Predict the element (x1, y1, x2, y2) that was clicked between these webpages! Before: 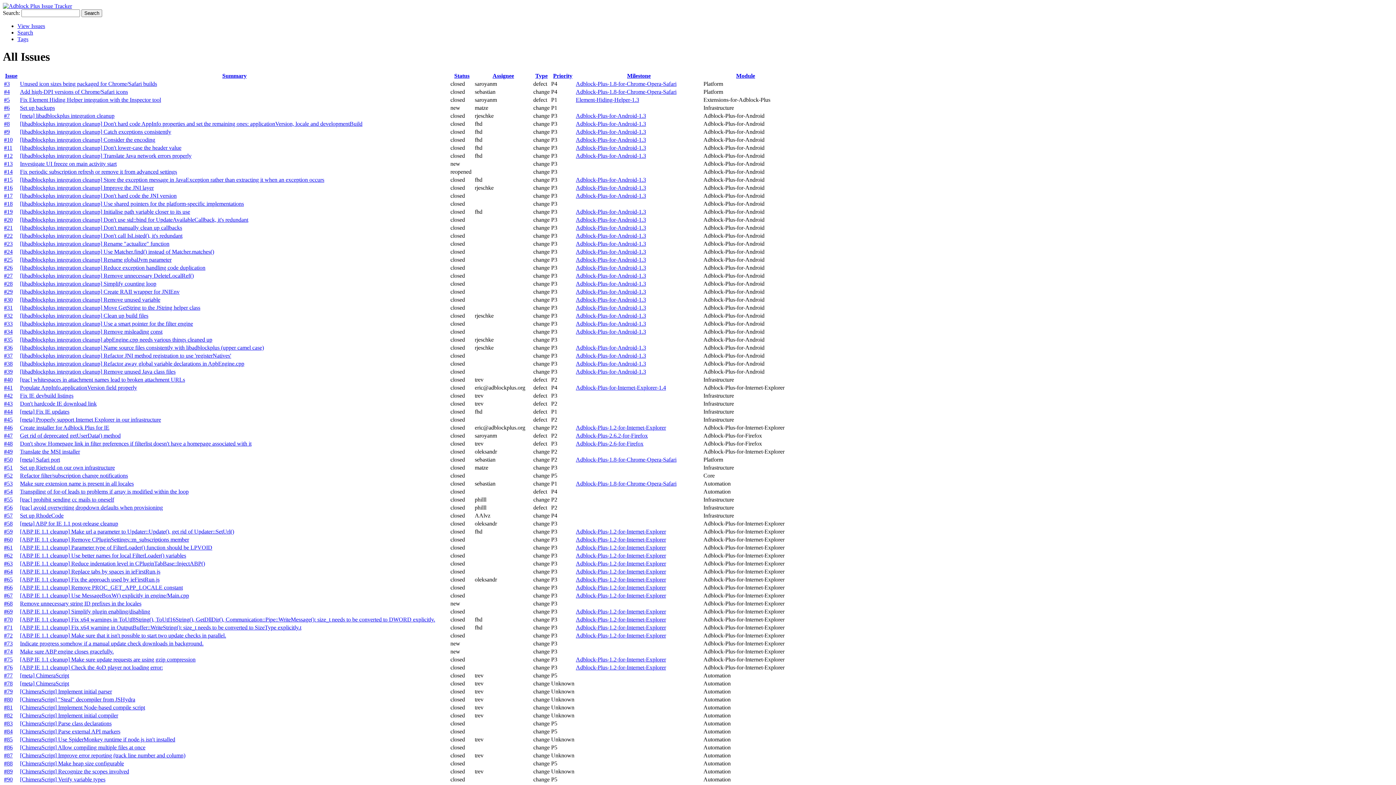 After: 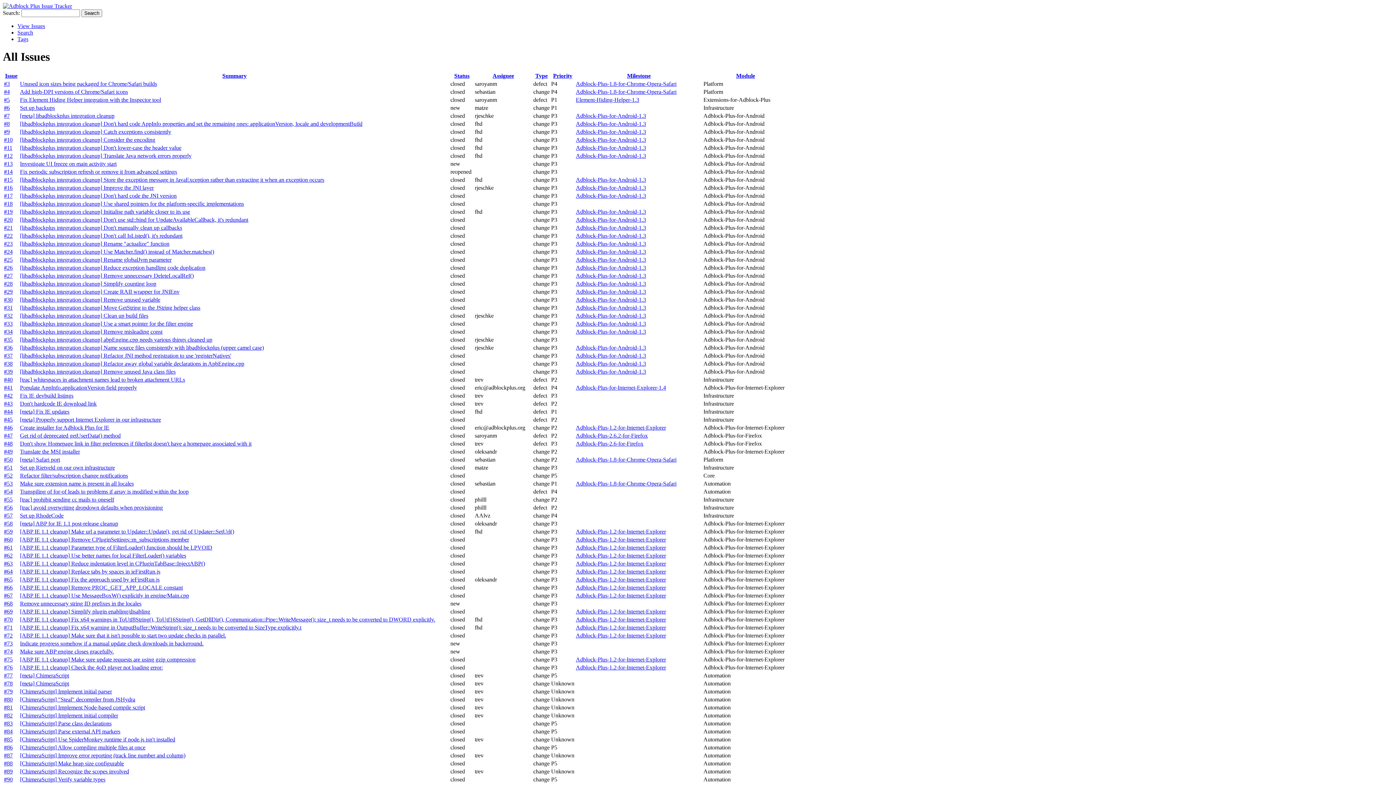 Action: bbox: (222, 72, 246, 78) label: Summary